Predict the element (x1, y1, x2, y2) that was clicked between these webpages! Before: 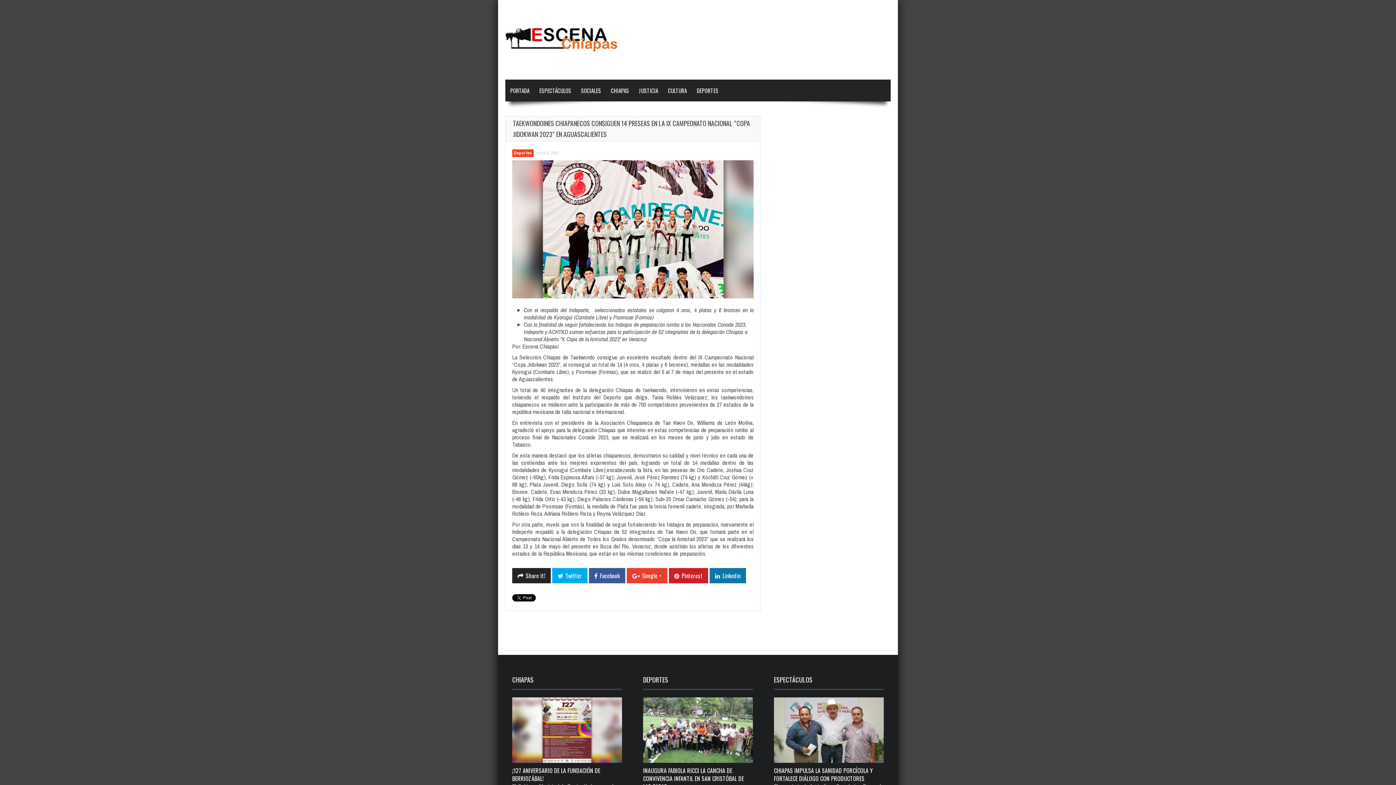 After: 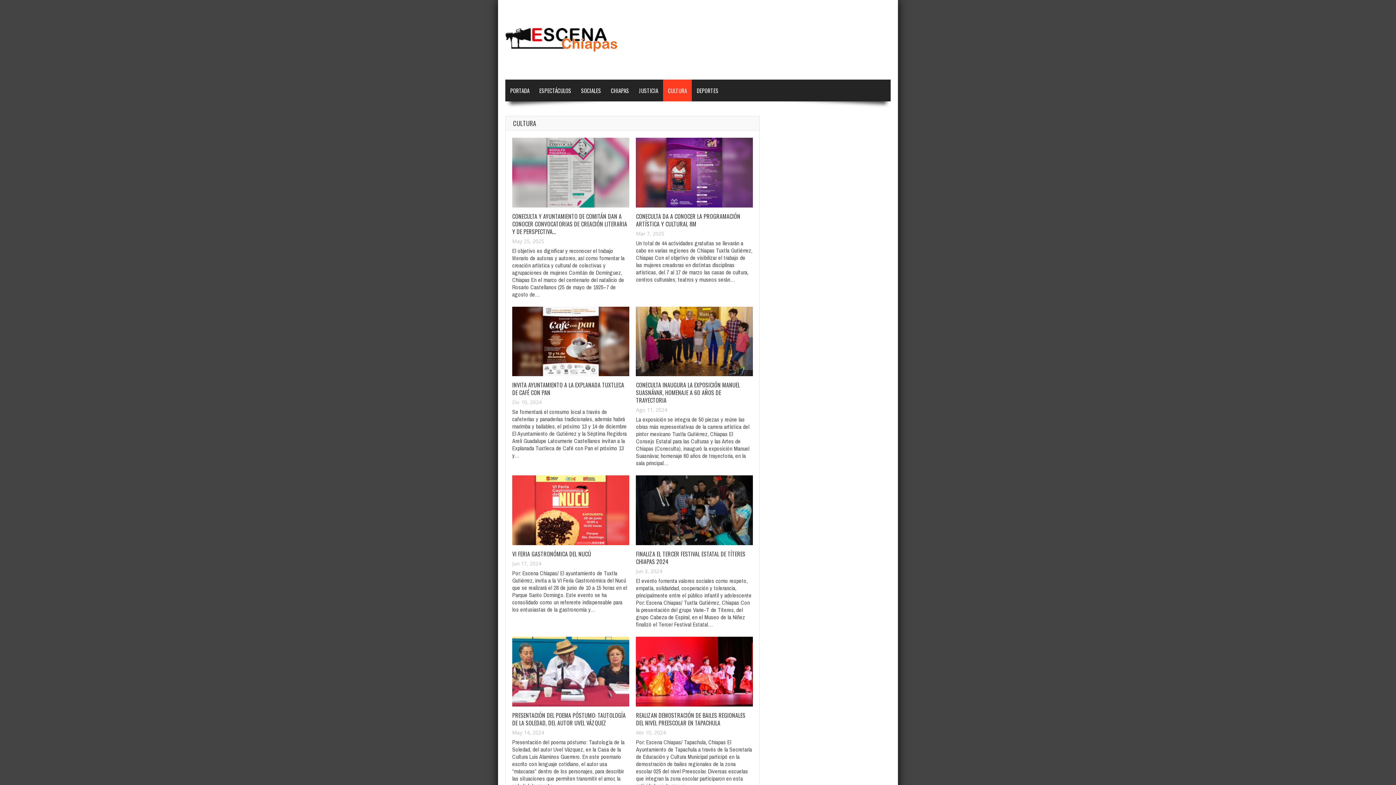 Action: label: CULTURA bbox: (663, 79, 692, 101)